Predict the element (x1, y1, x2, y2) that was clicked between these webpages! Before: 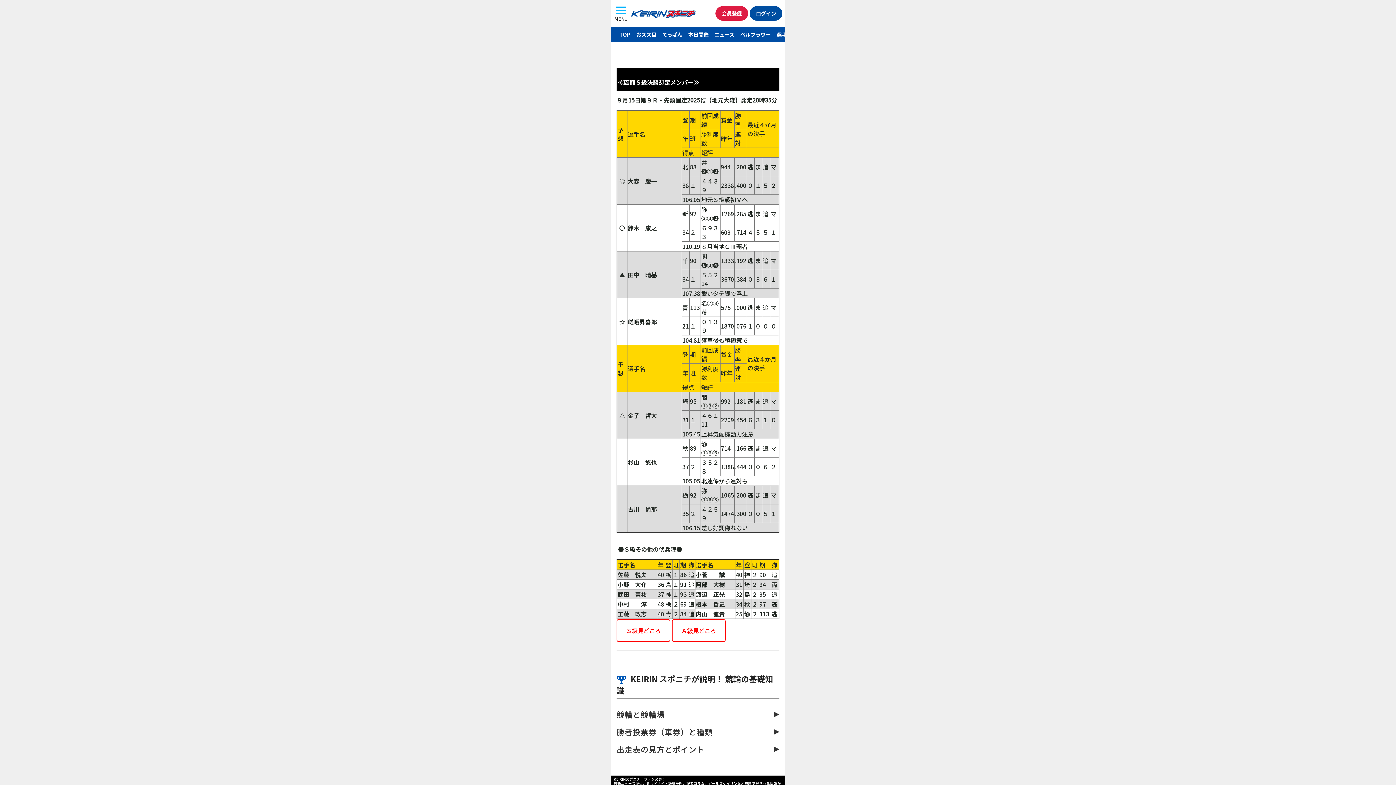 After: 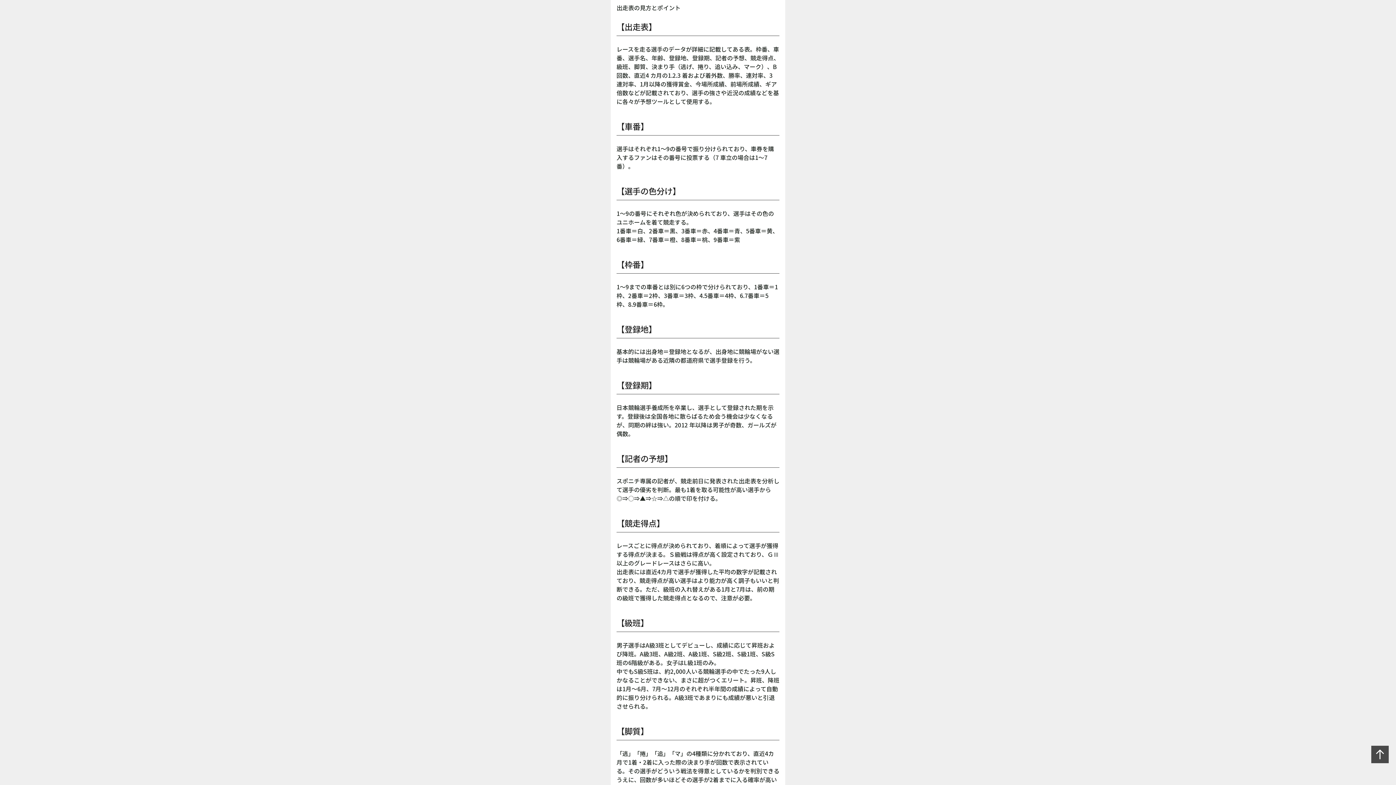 Action: bbox: (616, 741, 779, 758) label: 出走表の見方とポイント